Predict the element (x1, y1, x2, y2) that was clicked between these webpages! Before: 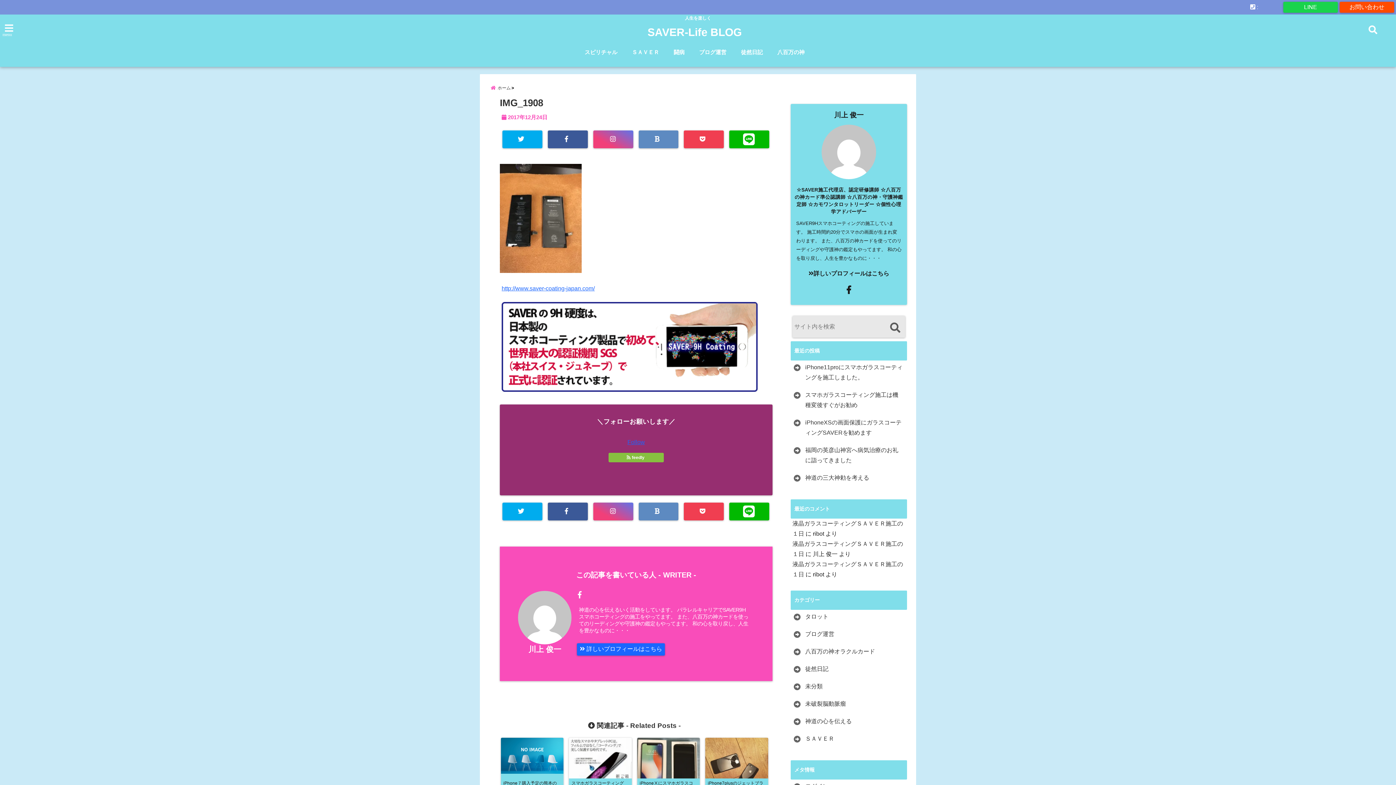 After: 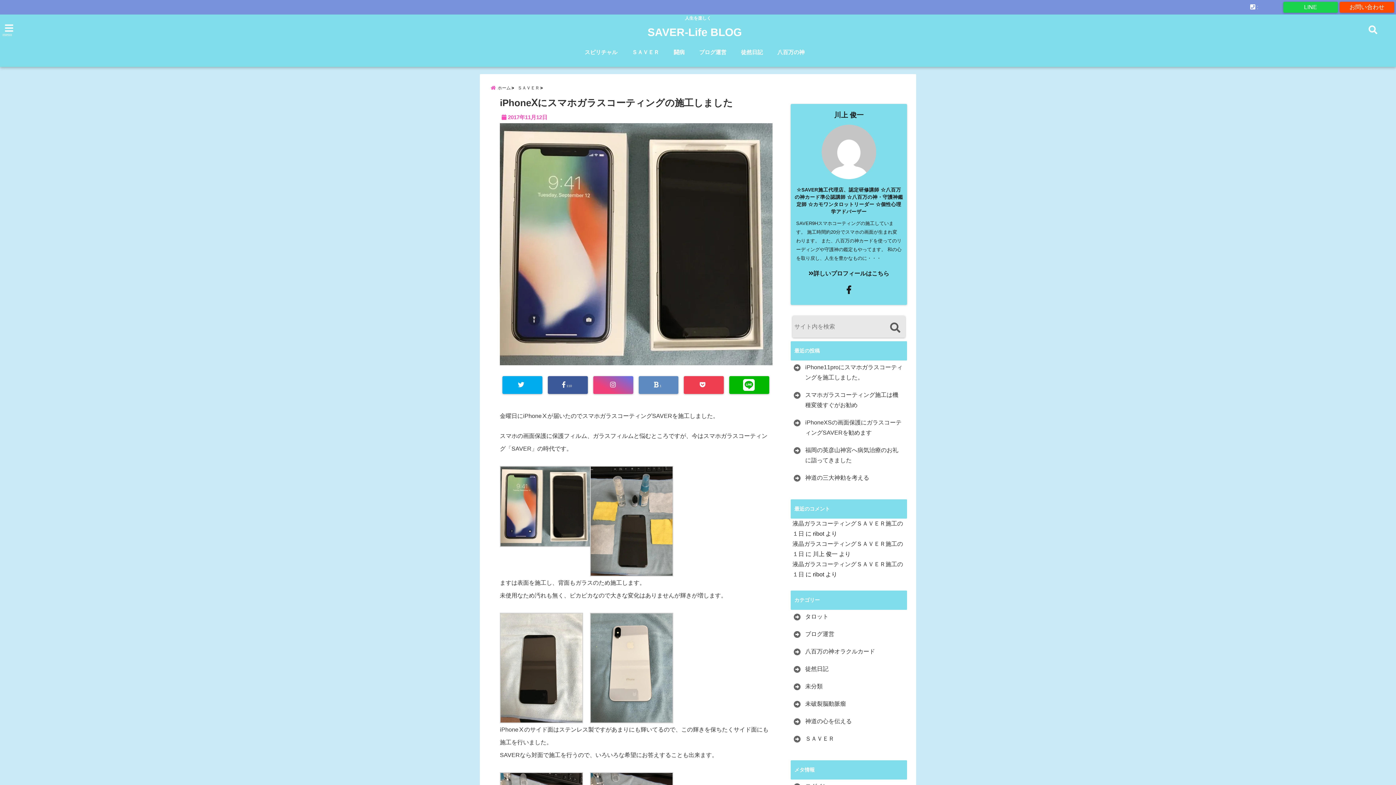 Action: label: iPhoneⅩにスマホガラスコーティングの施工しました bbox: (637, 738, 700, 792)